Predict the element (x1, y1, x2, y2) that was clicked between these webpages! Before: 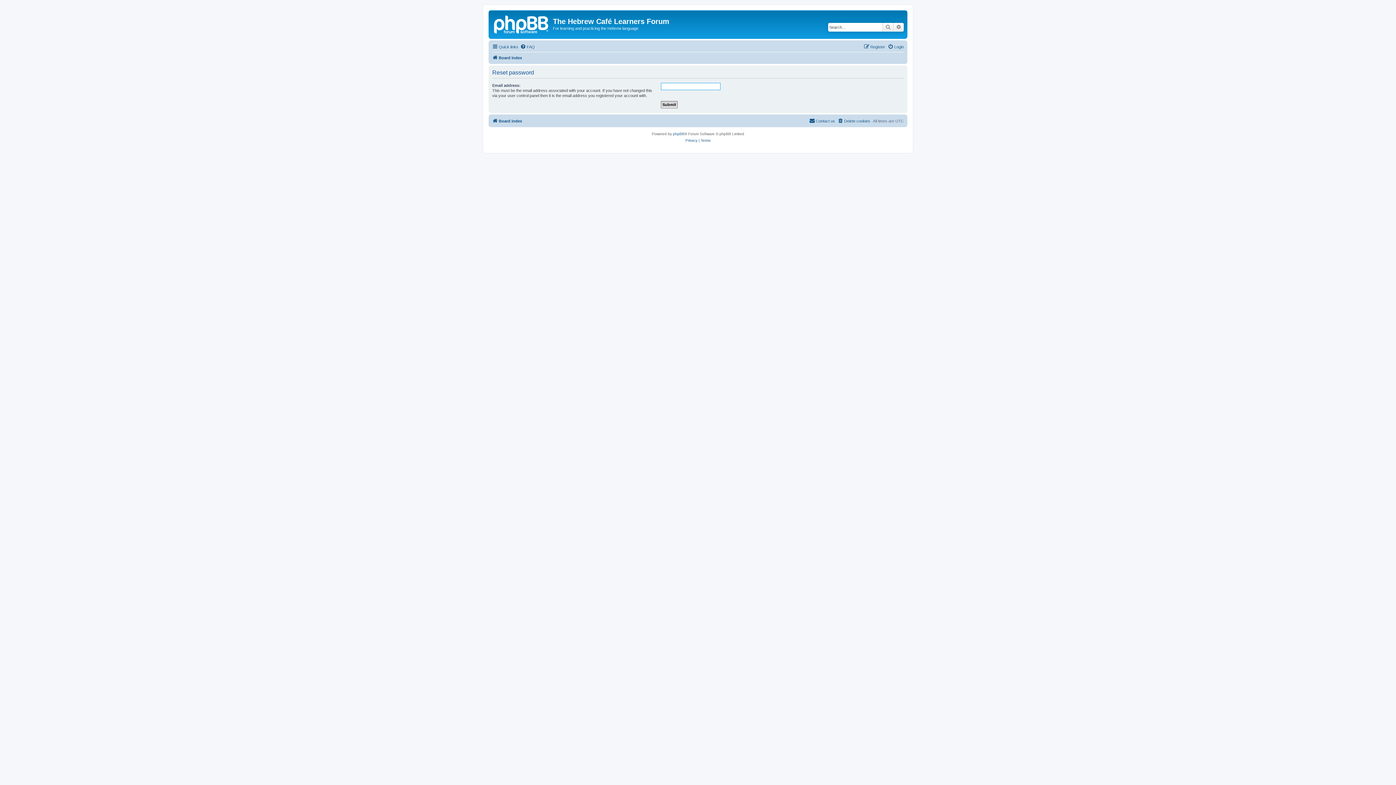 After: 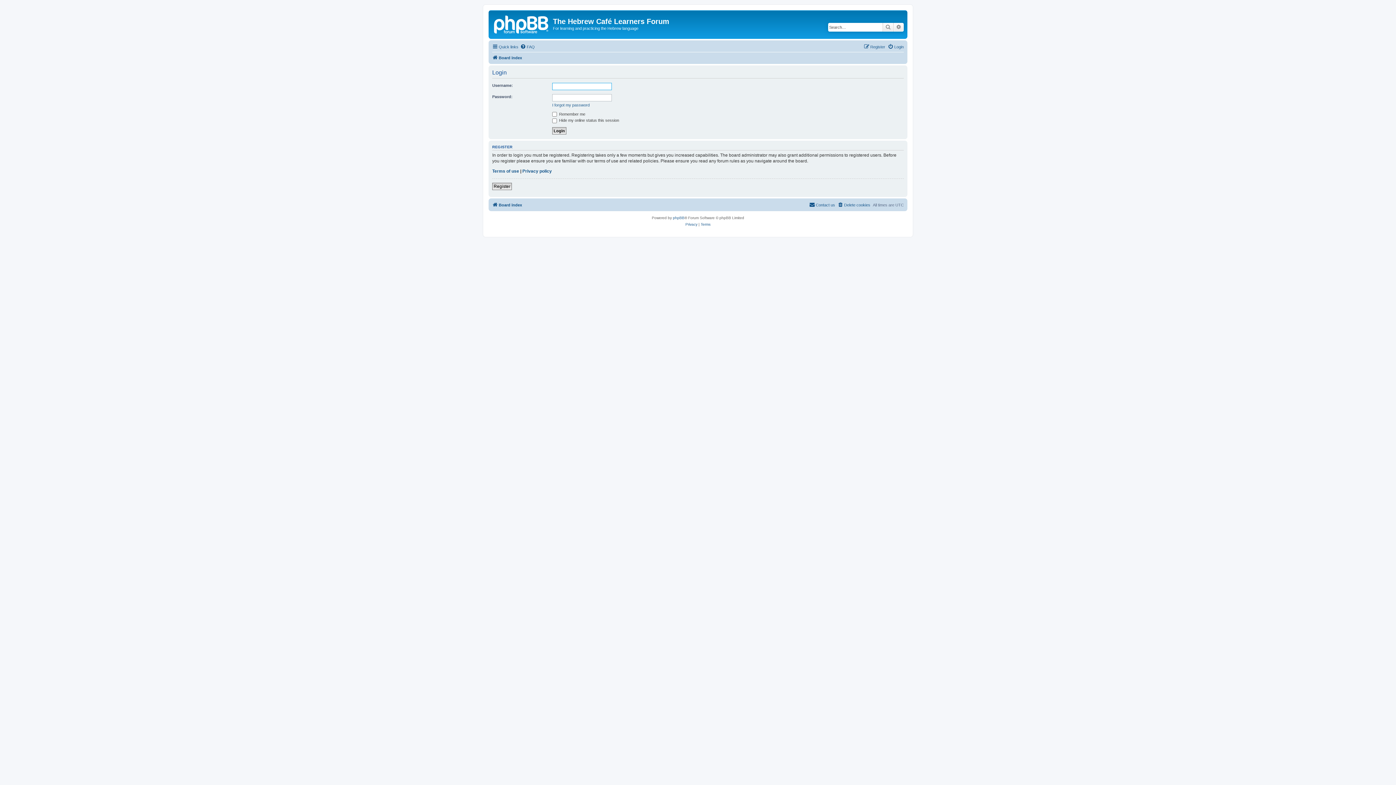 Action: bbox: (888, 42, 904, 51) label: Login